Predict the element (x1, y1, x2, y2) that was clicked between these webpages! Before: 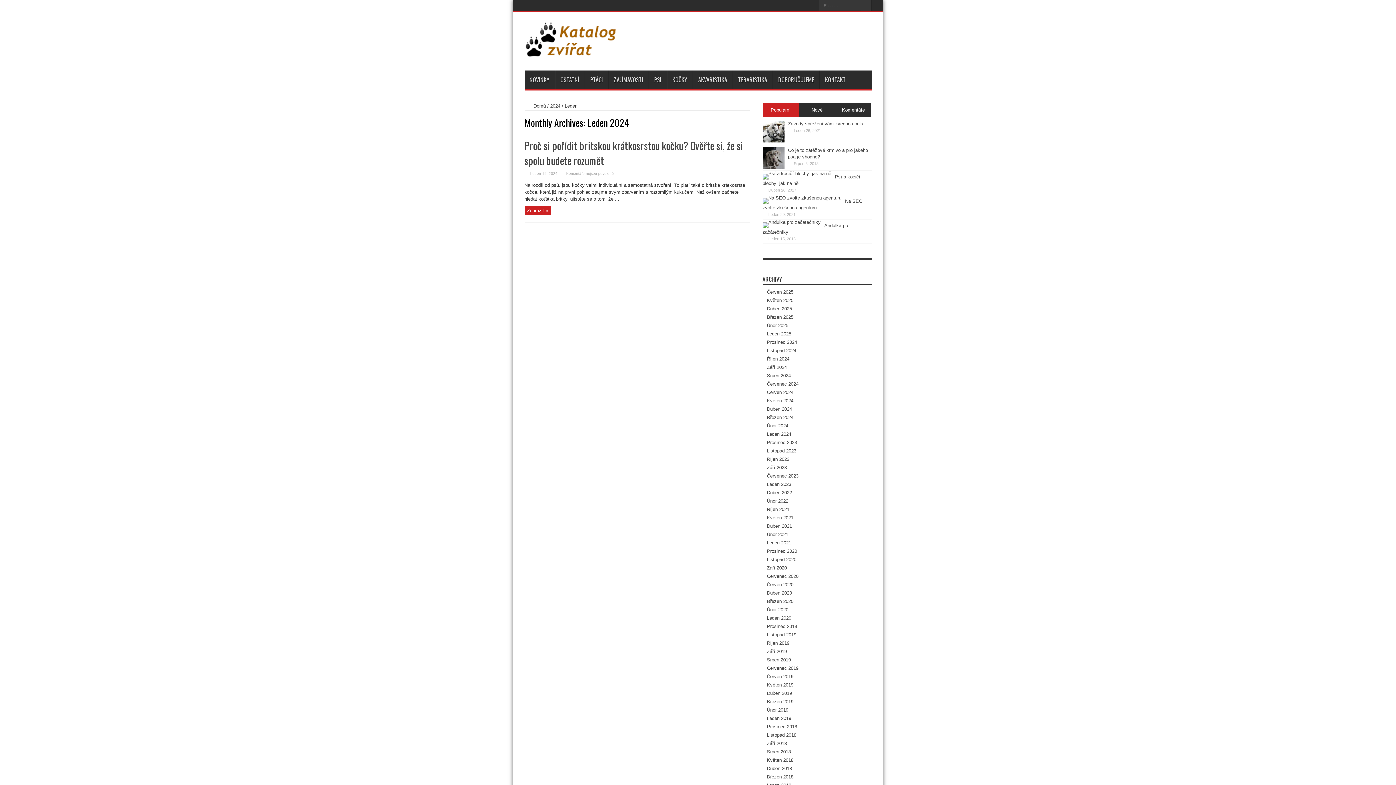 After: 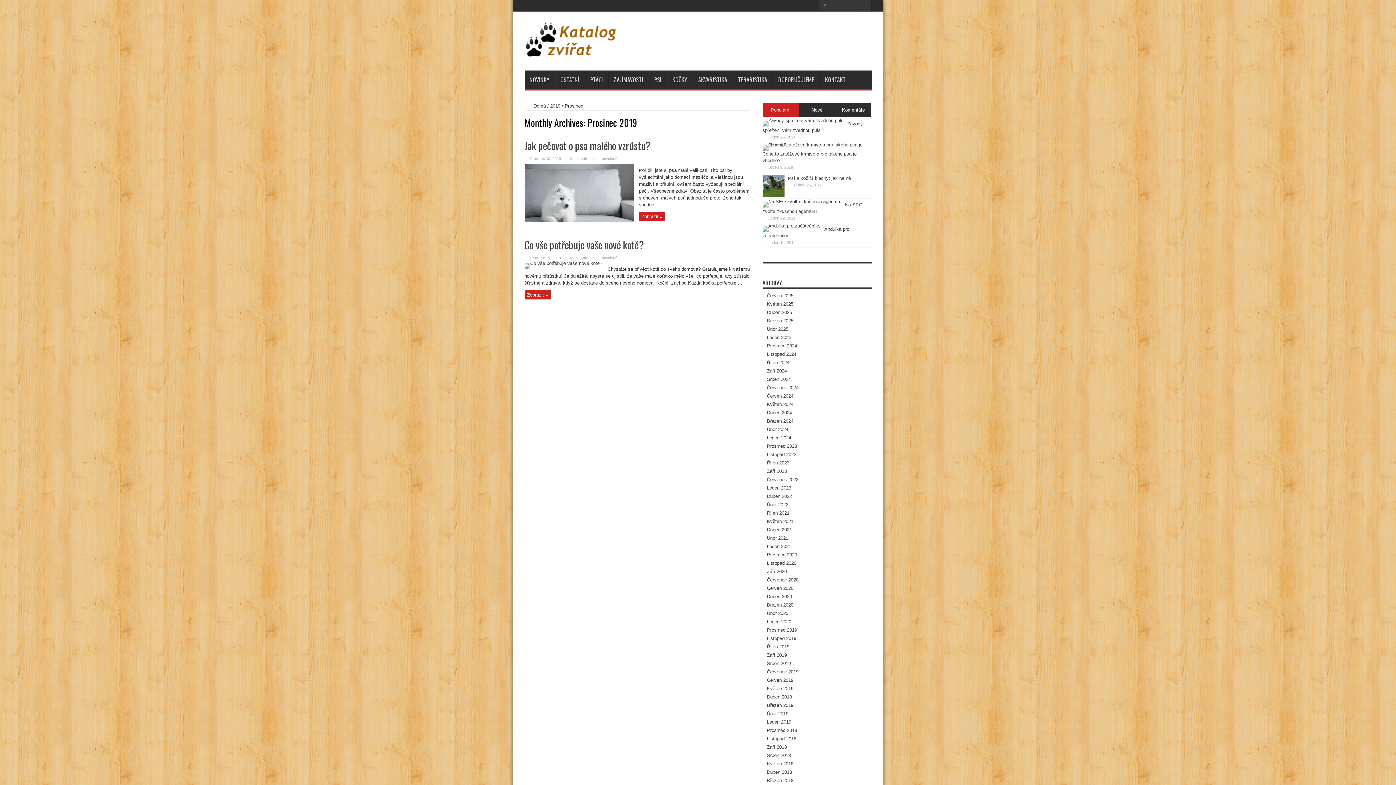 Action: bbox: (767, 624, 797, 629) label: Prosinec 2019